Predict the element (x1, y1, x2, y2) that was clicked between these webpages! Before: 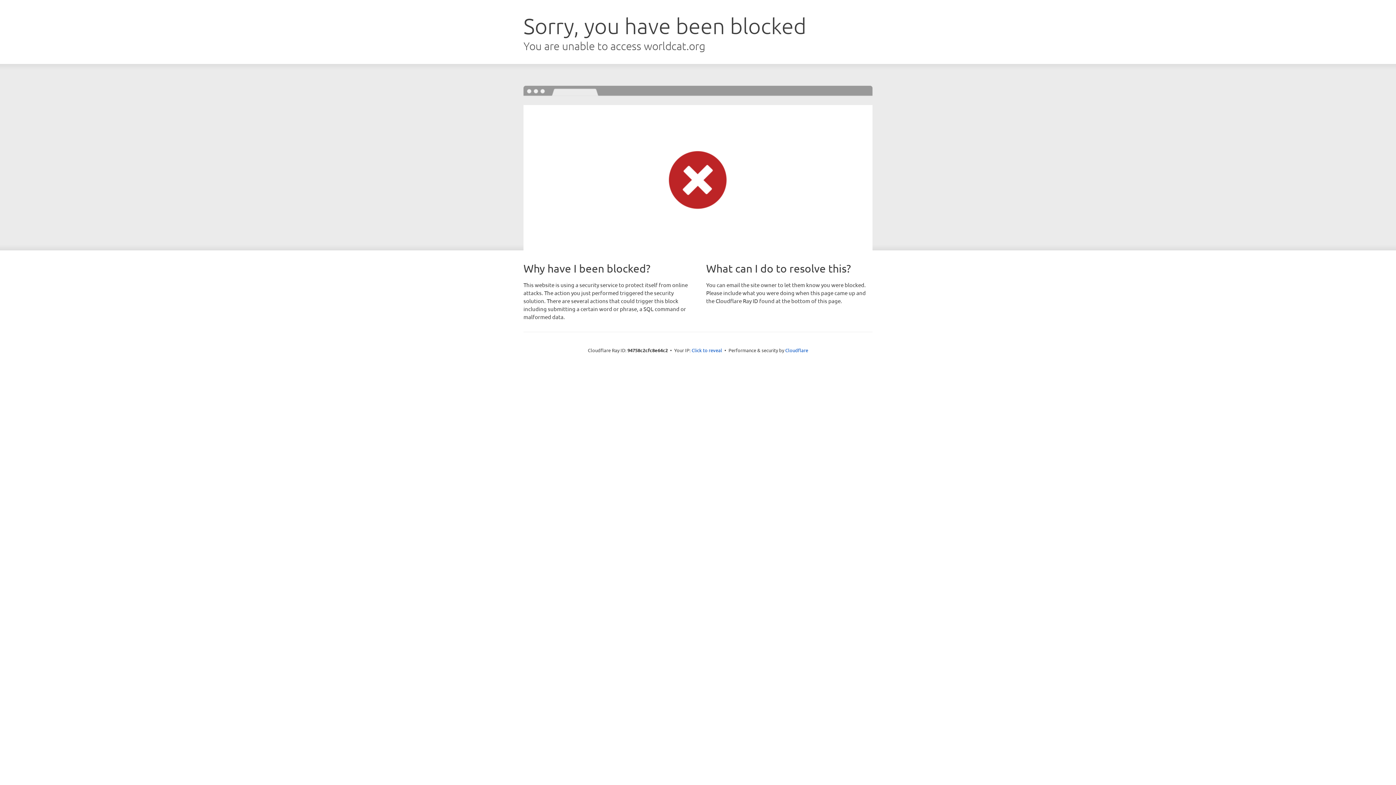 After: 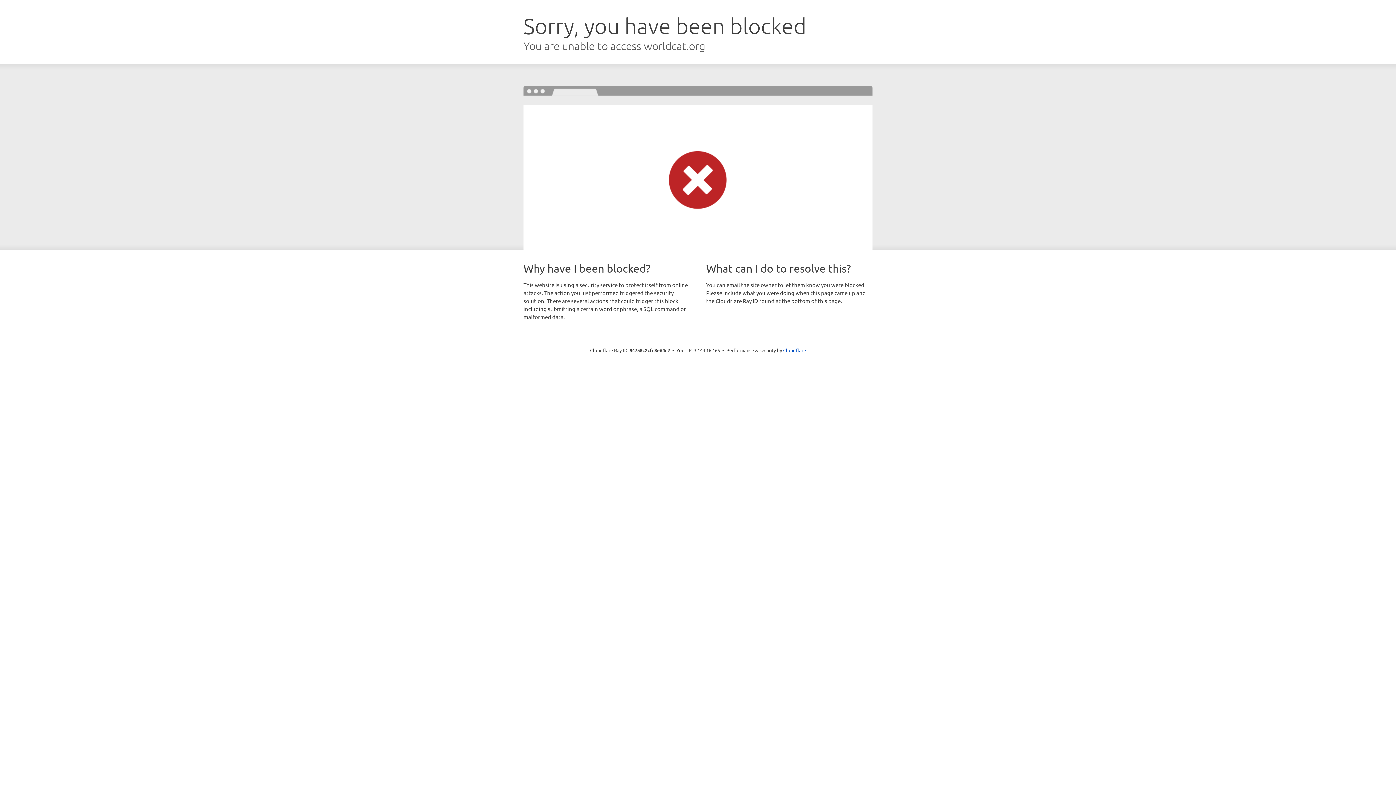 Action: label: Click to reveal bbox: (691, 346, 722, 353)